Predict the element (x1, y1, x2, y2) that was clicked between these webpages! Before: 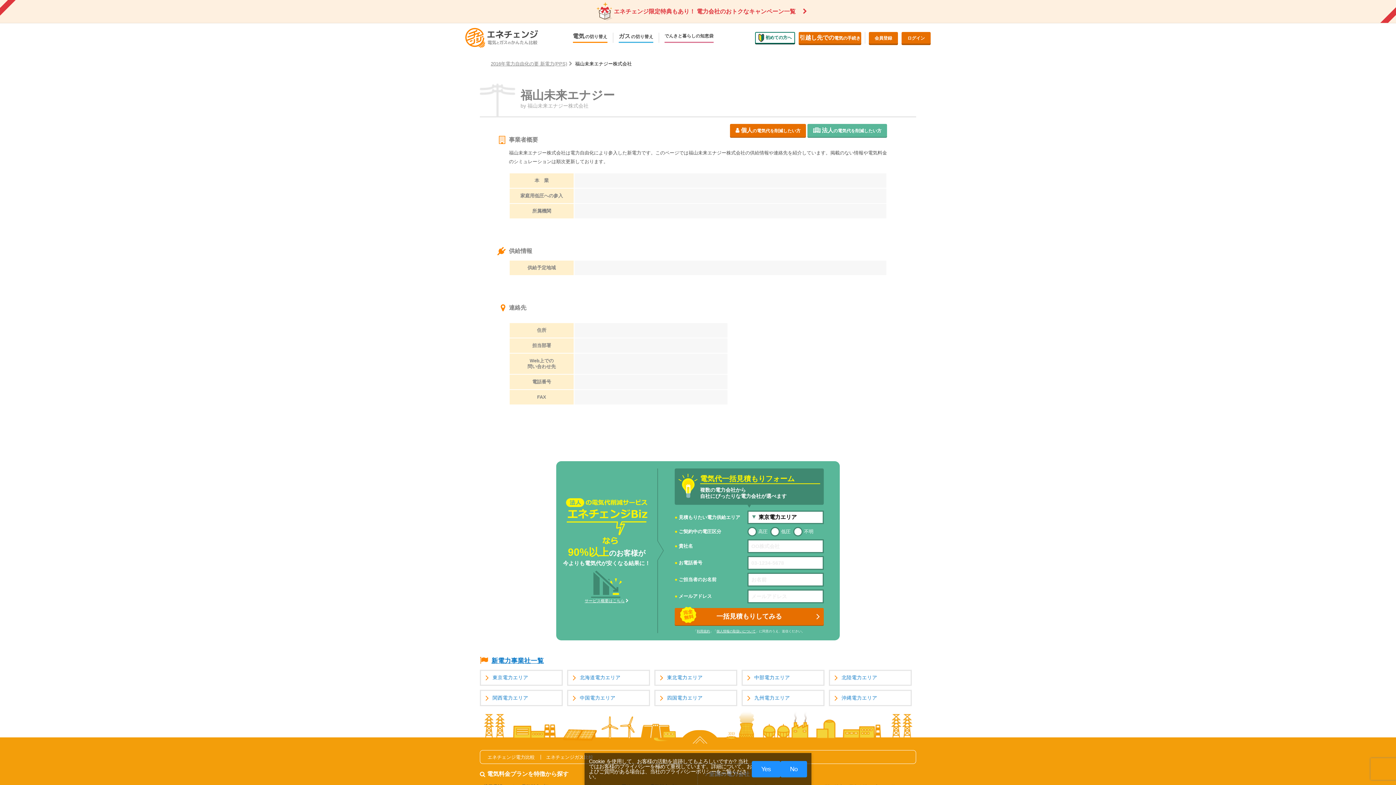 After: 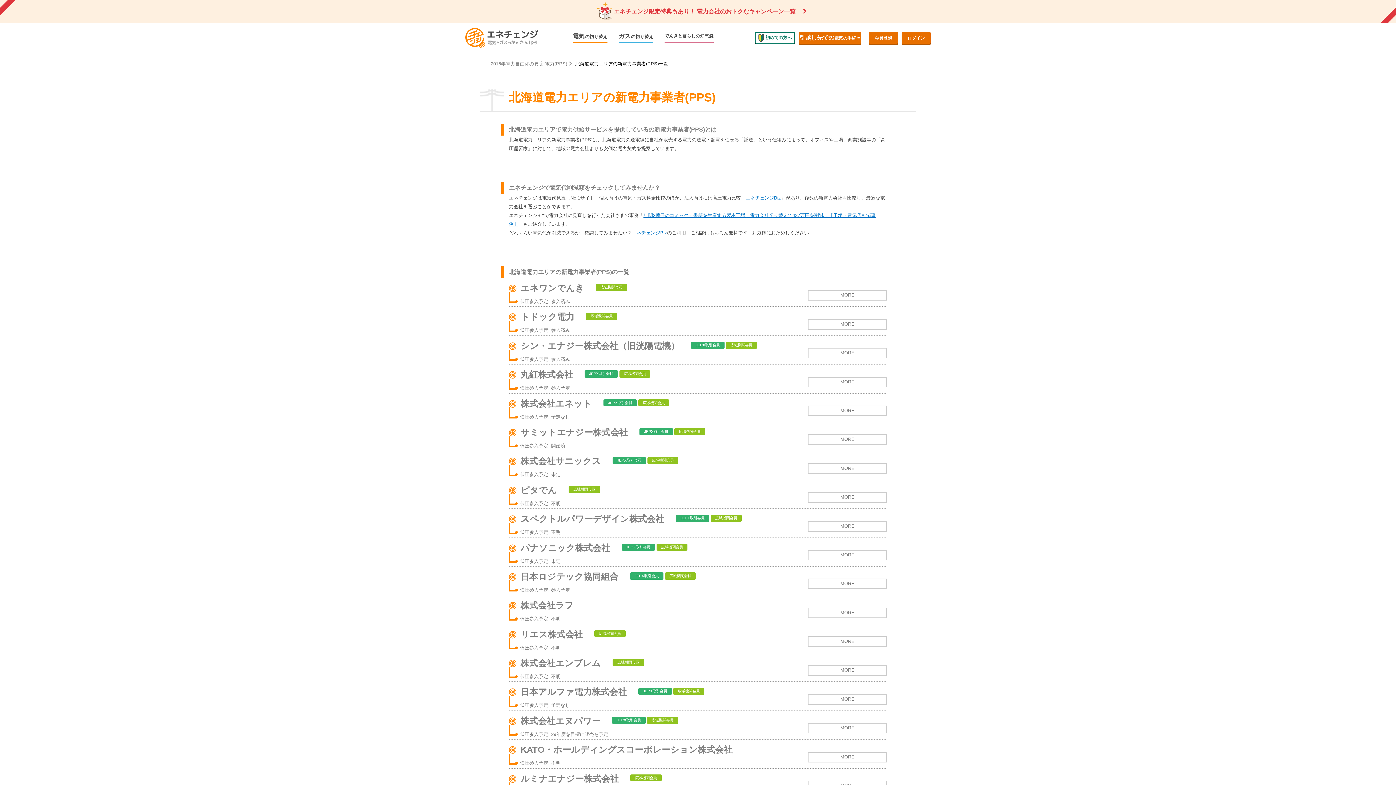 Action: bbox: (568, 671, 649, 685) label: 北海道電力エリア